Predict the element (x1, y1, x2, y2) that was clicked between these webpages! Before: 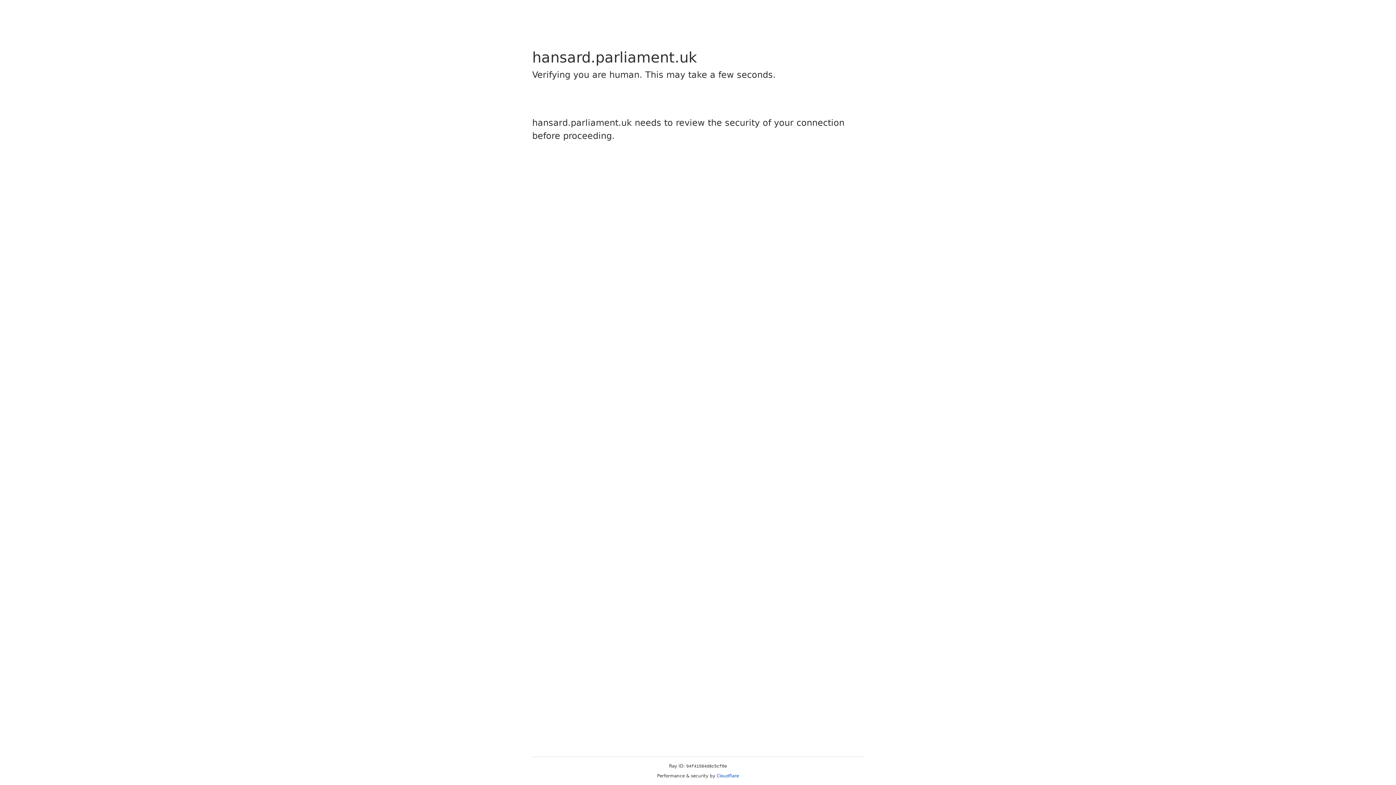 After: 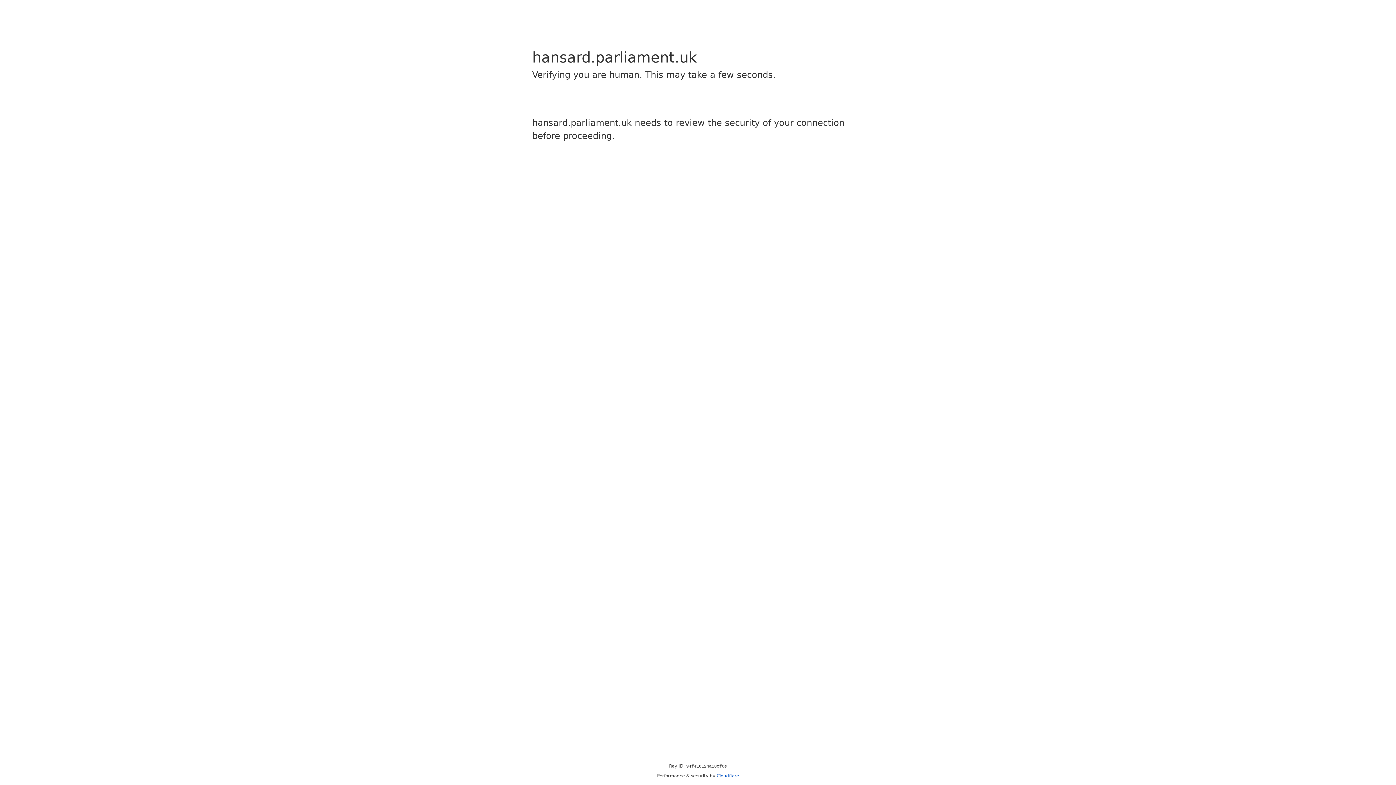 Action: bbox: (716, 773, 739, 778) label: Cloudflare